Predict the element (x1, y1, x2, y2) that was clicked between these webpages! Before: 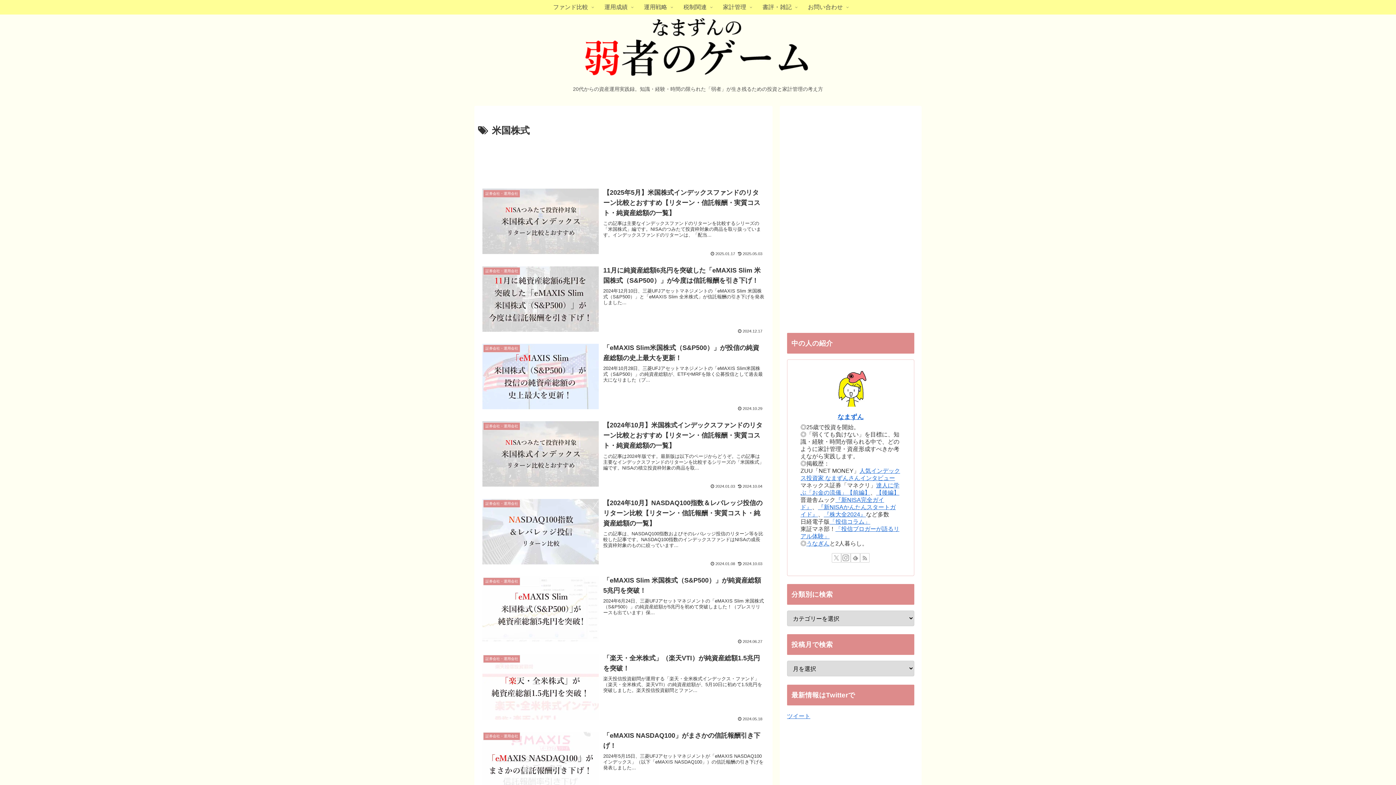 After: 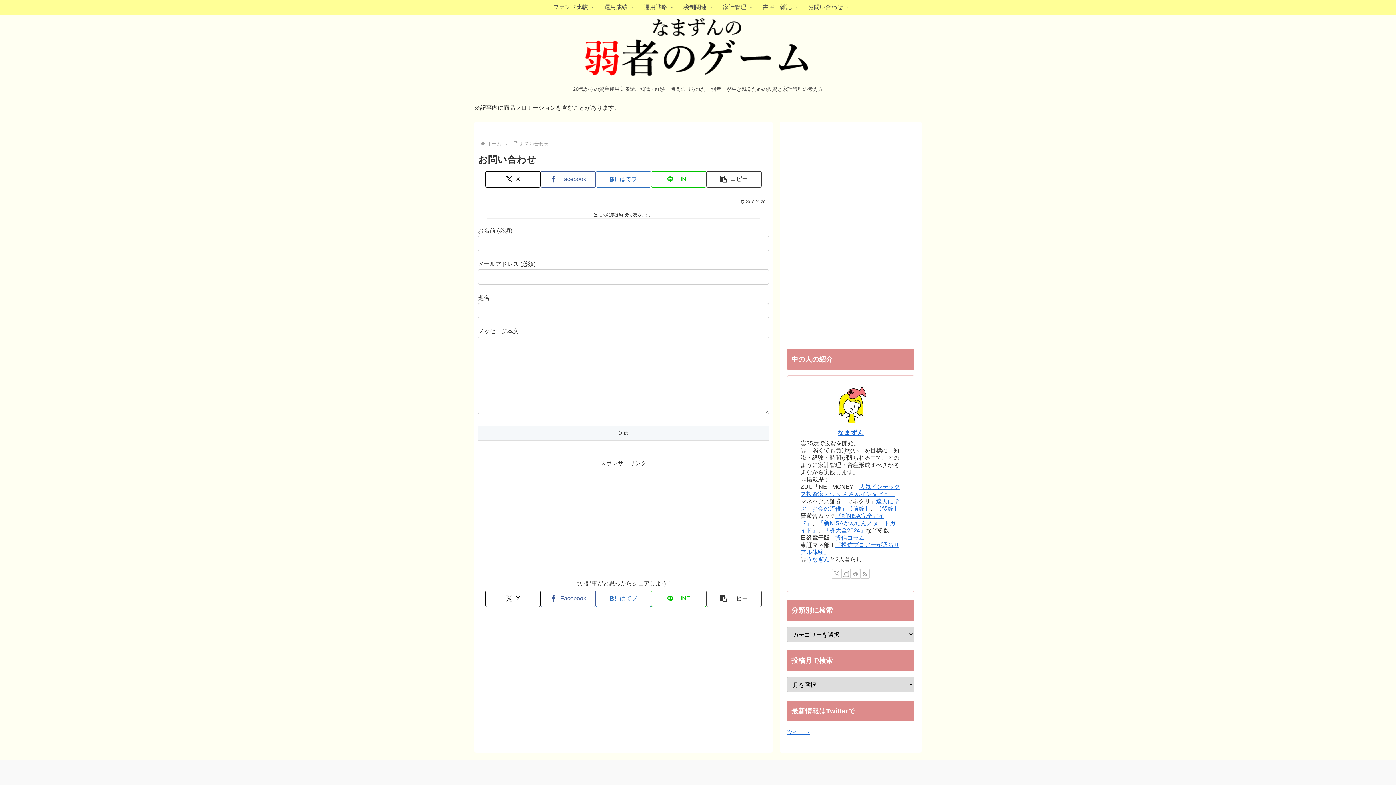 Action: label: お問い合わせ bbox: (799, 0, 851, 14)